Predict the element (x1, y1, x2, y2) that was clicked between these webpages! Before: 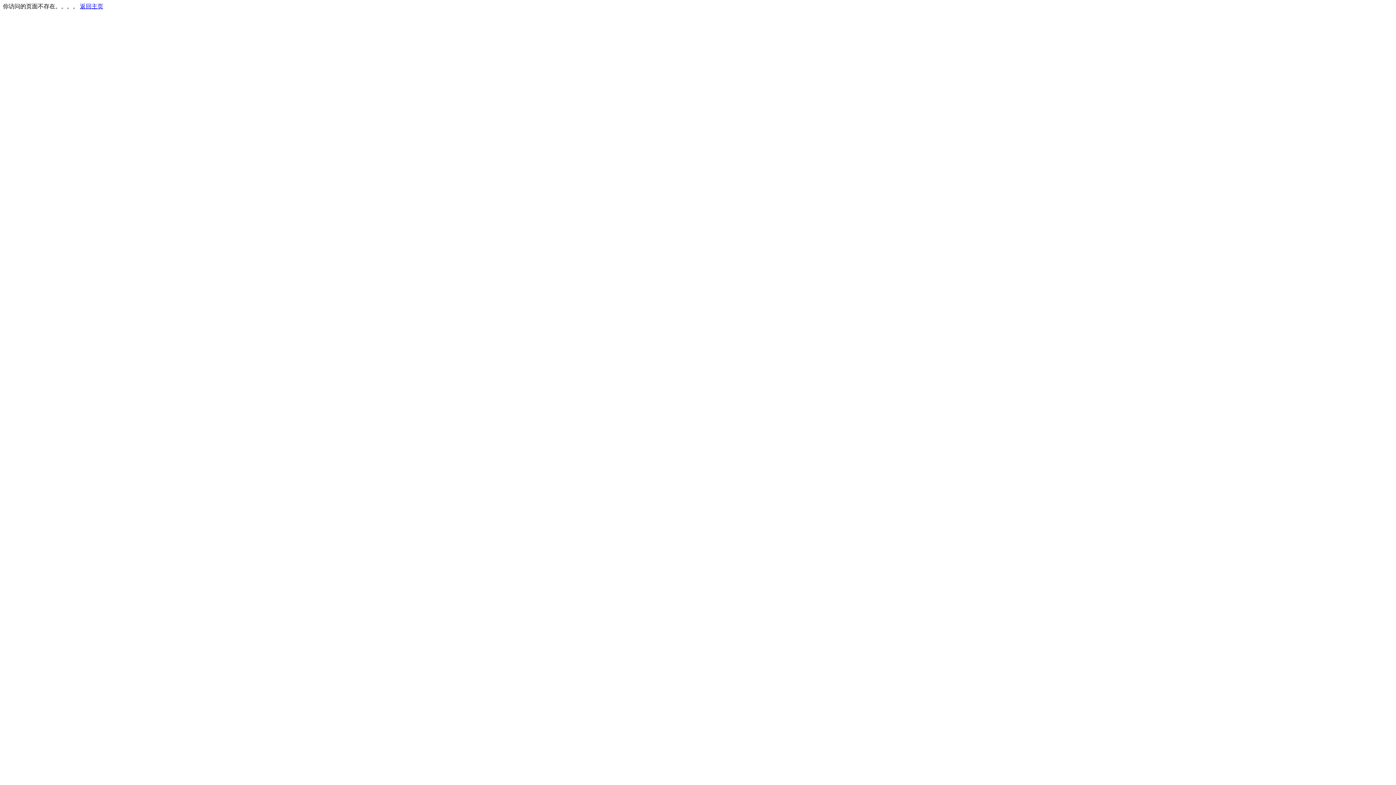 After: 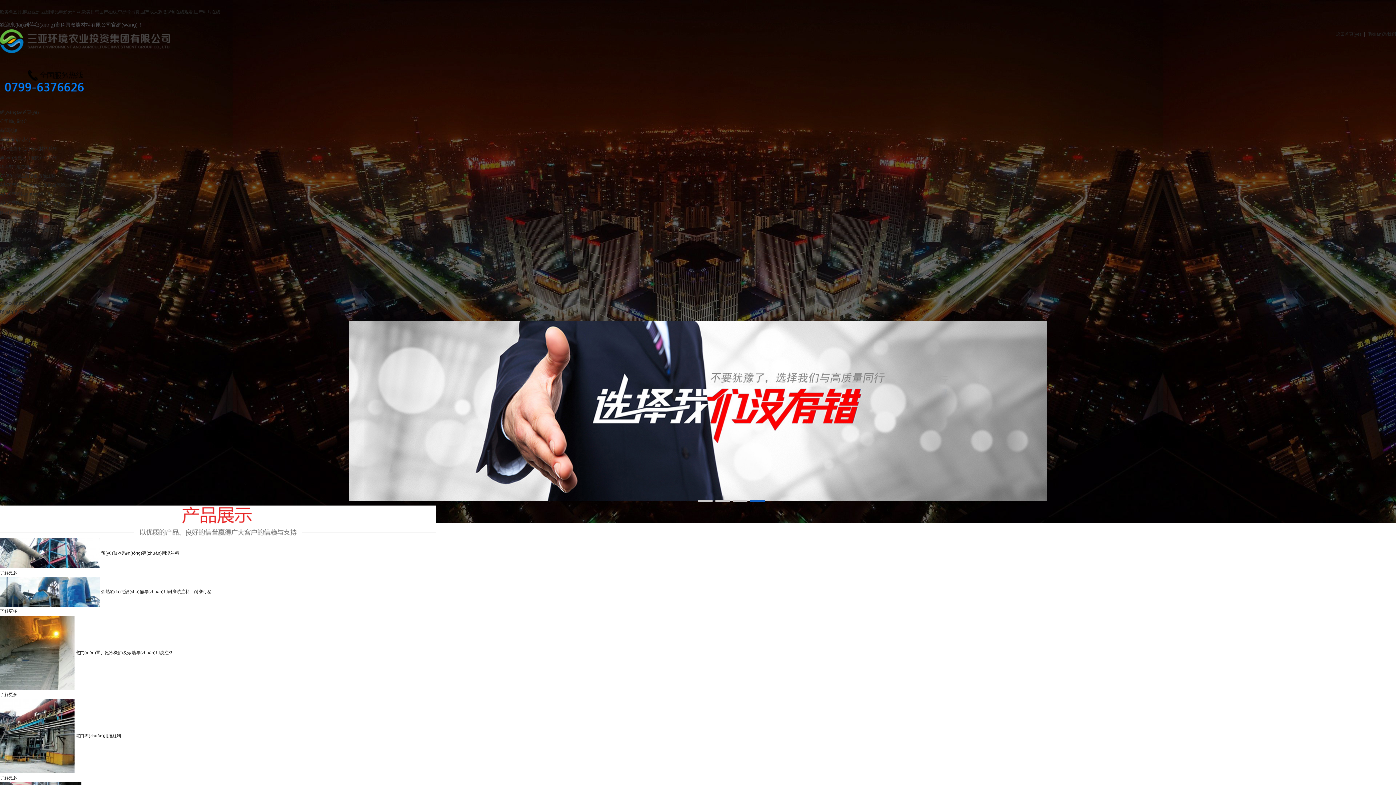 Action: label: 返回主页 bbox: (80, 3, 103, 9)